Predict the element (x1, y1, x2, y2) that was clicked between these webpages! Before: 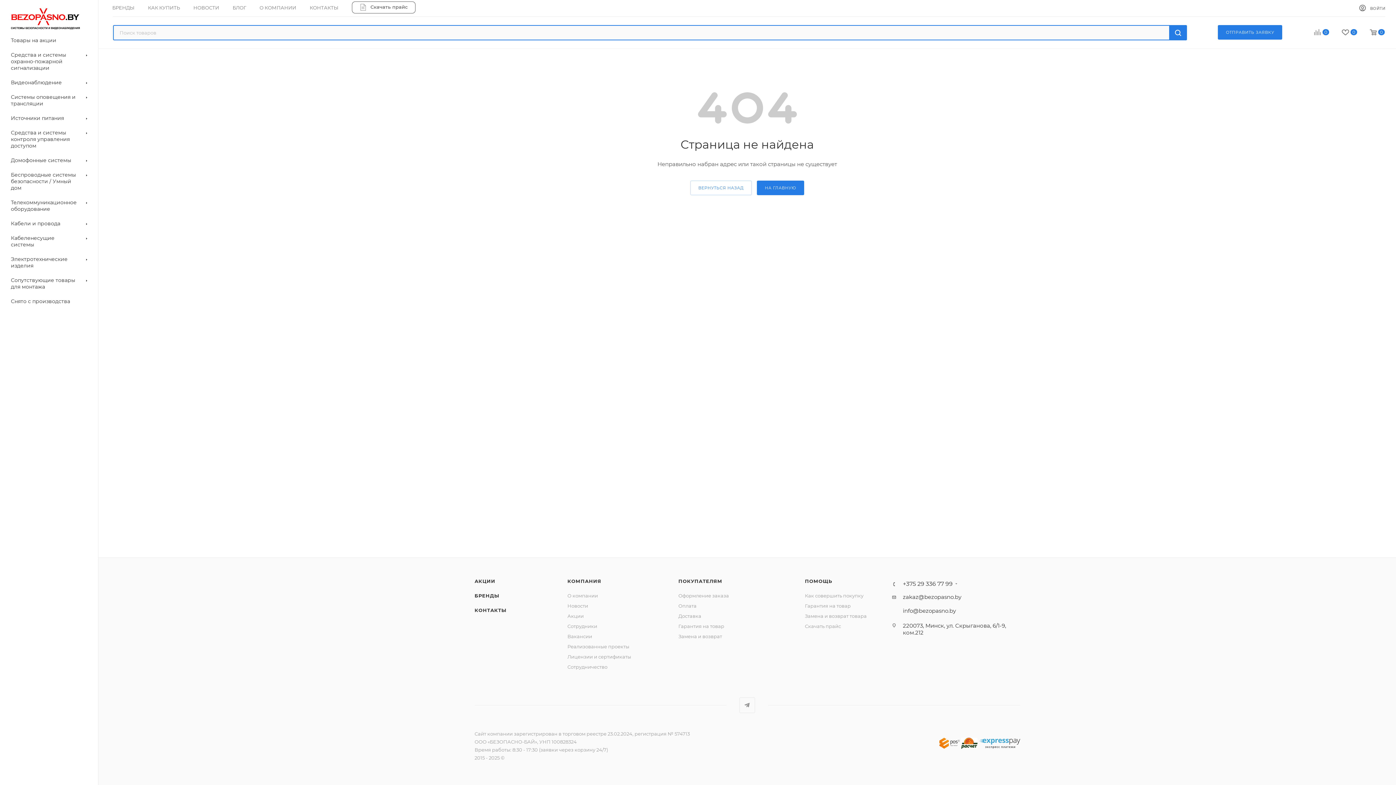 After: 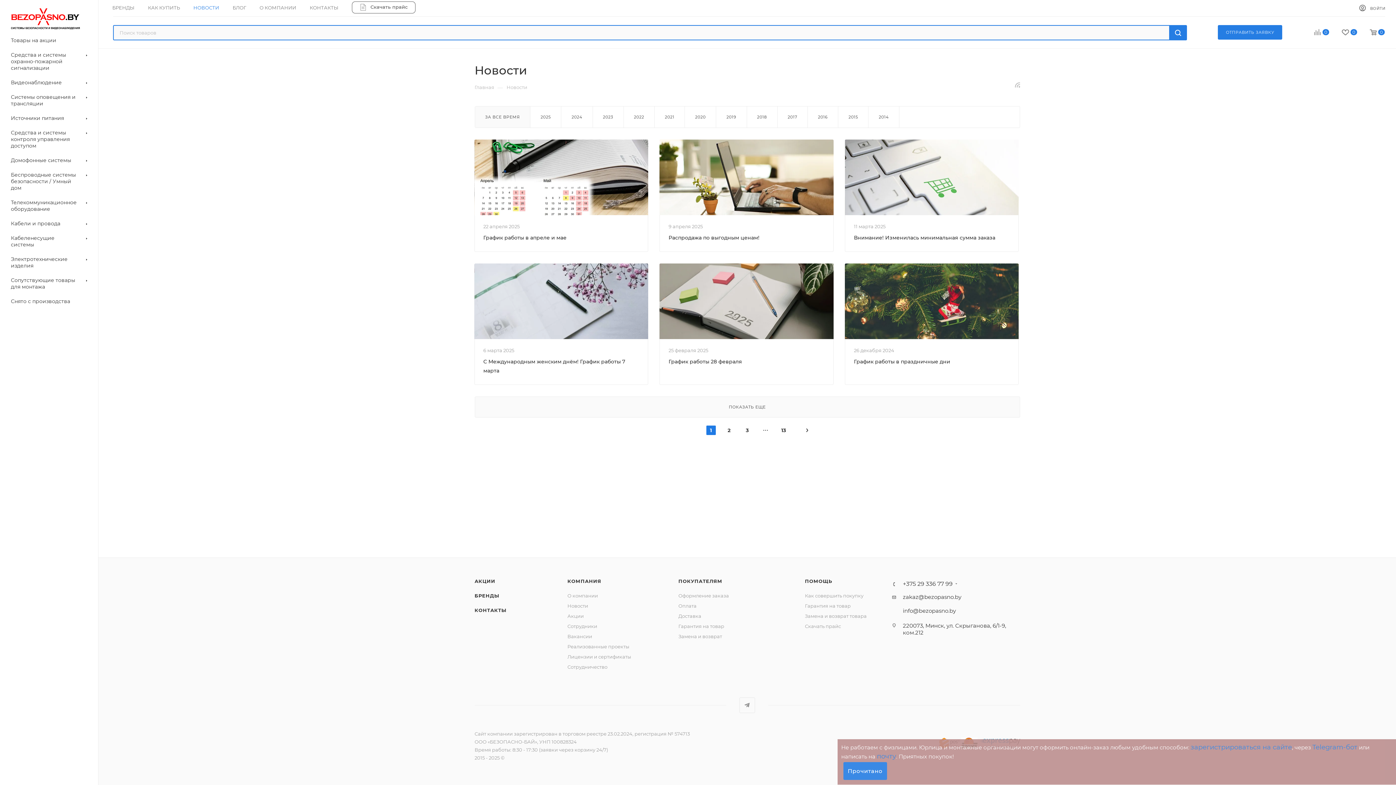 Action: label: НОВОСТИ bbox: (193, 4, 219, 10)